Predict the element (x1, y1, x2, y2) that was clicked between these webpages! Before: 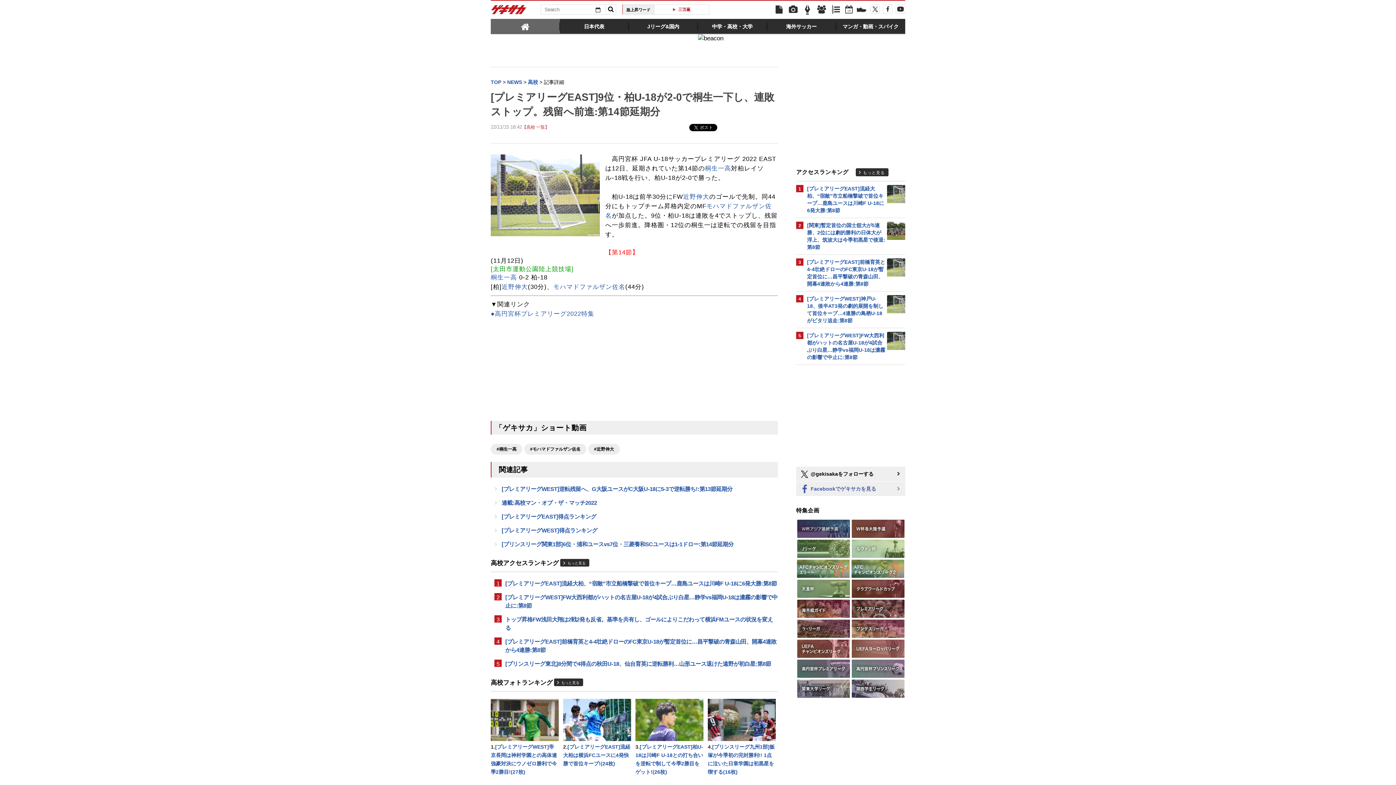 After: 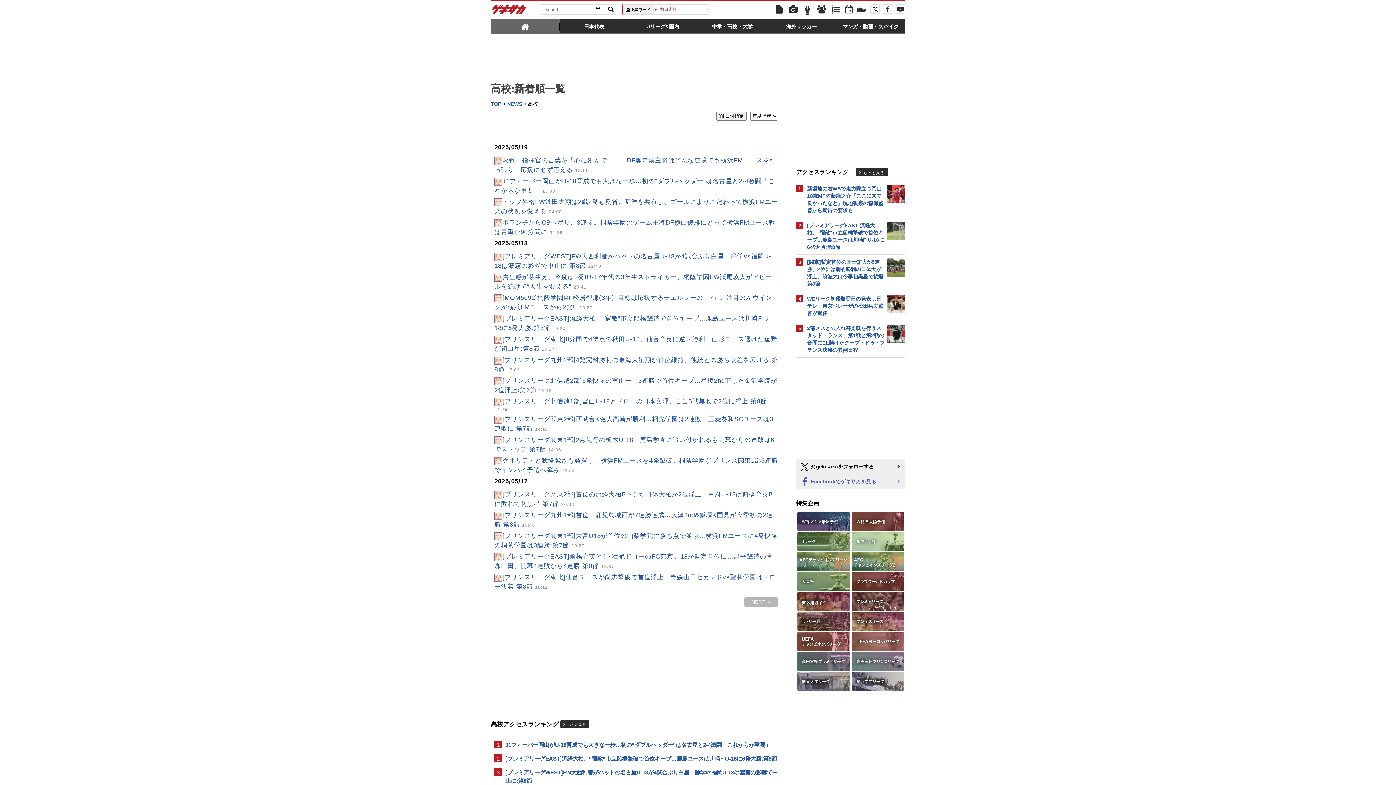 Action: label: 高校 bbox: (528, 79, 538, 85)